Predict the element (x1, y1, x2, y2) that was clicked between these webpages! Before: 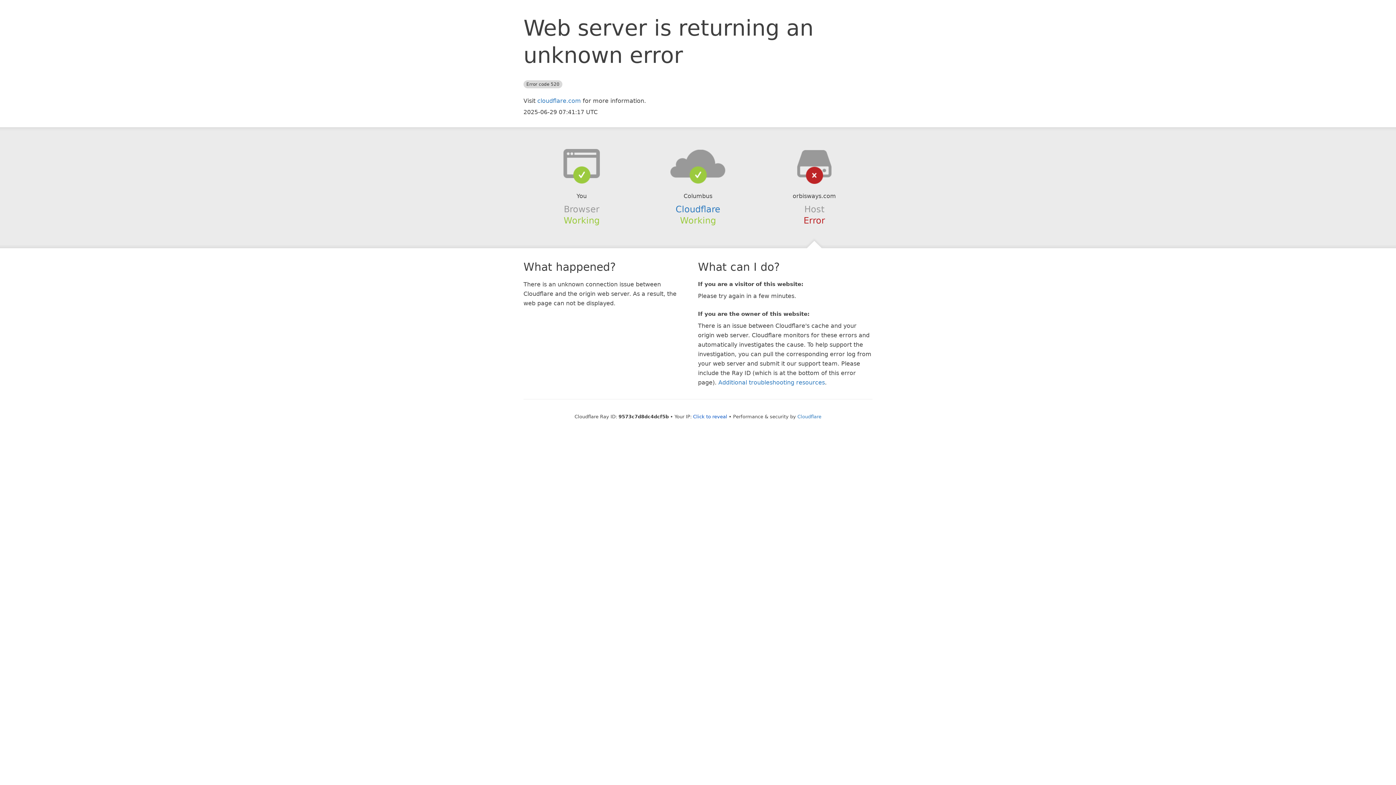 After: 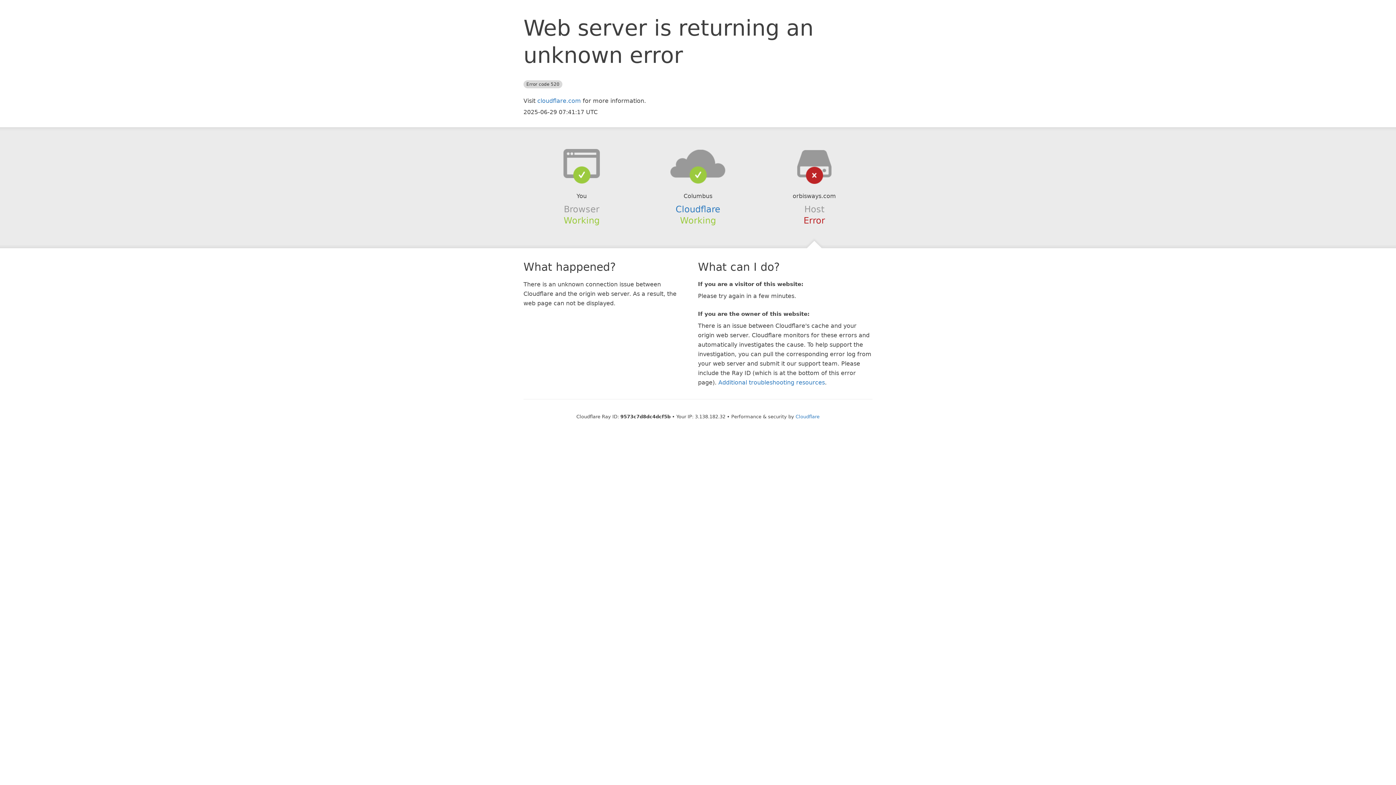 Action: label: Click to reveal bbox: (693, 414, 727, 419)